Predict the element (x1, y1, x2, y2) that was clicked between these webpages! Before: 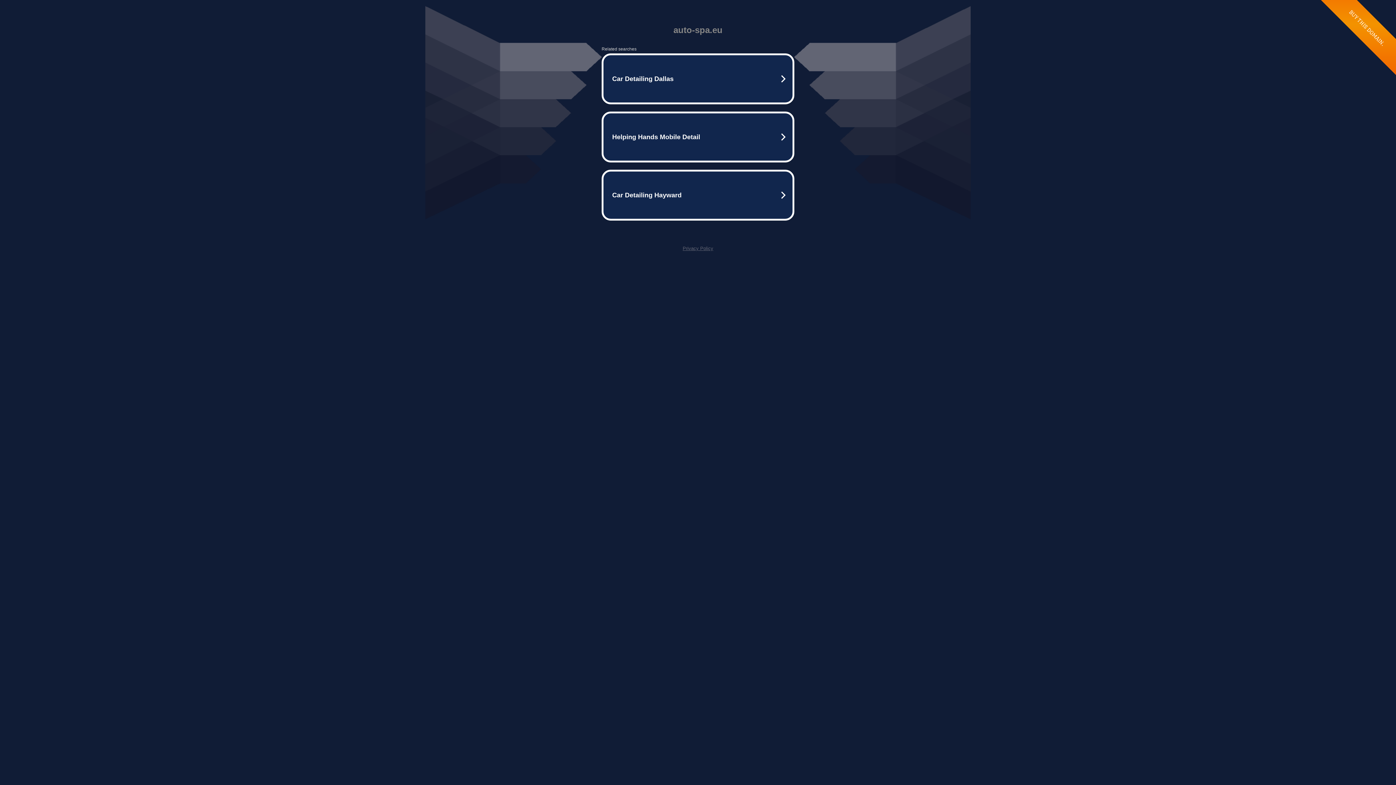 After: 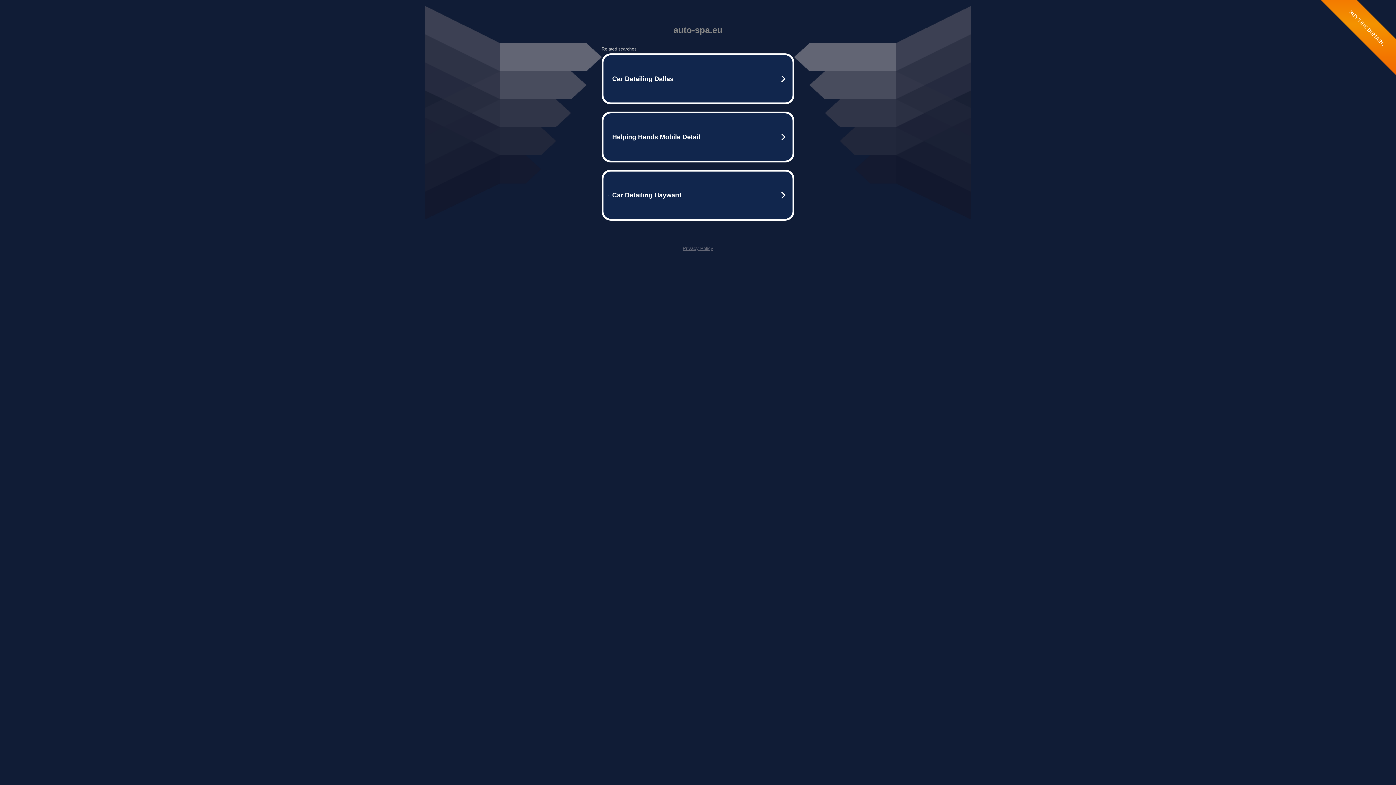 Action: label: Privacy Policy bbox: (682, 245, 713, 251)